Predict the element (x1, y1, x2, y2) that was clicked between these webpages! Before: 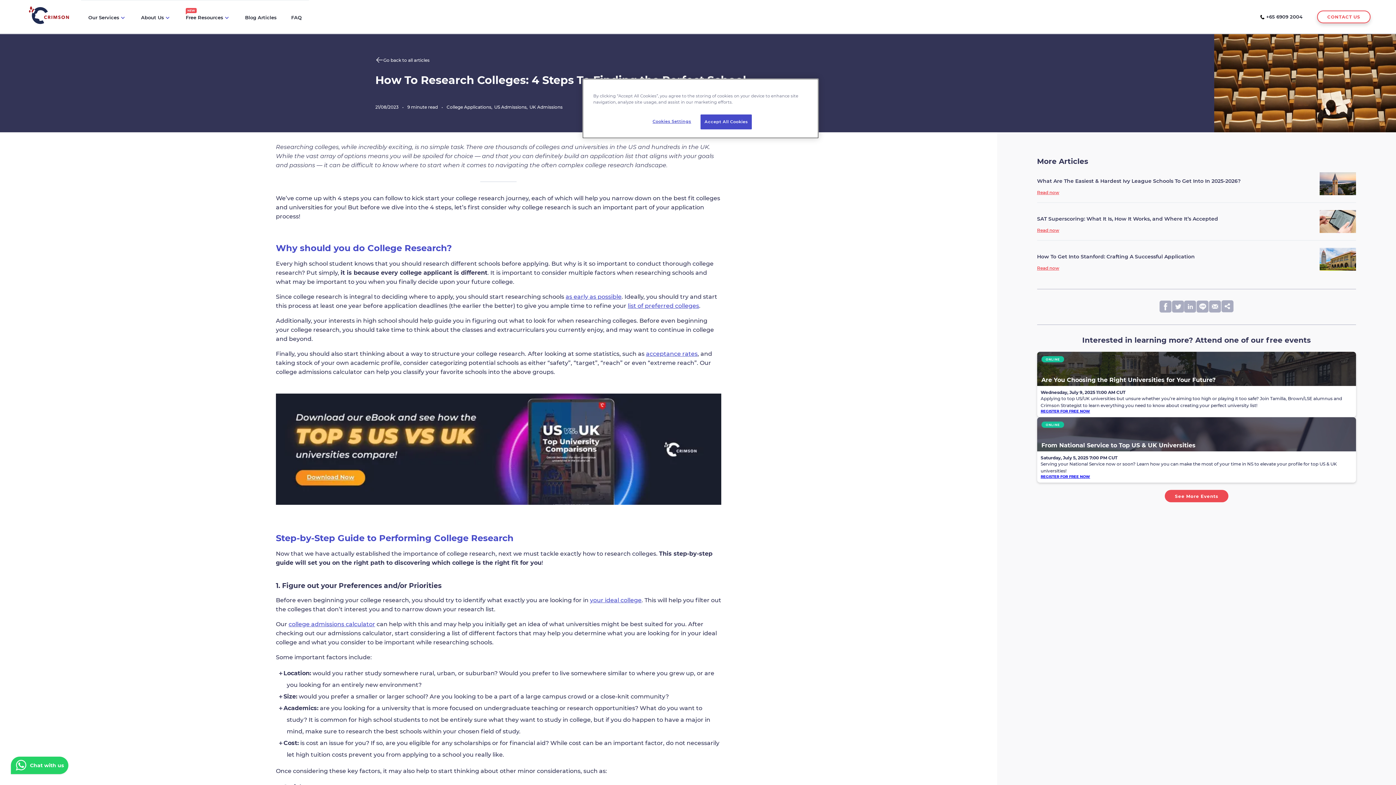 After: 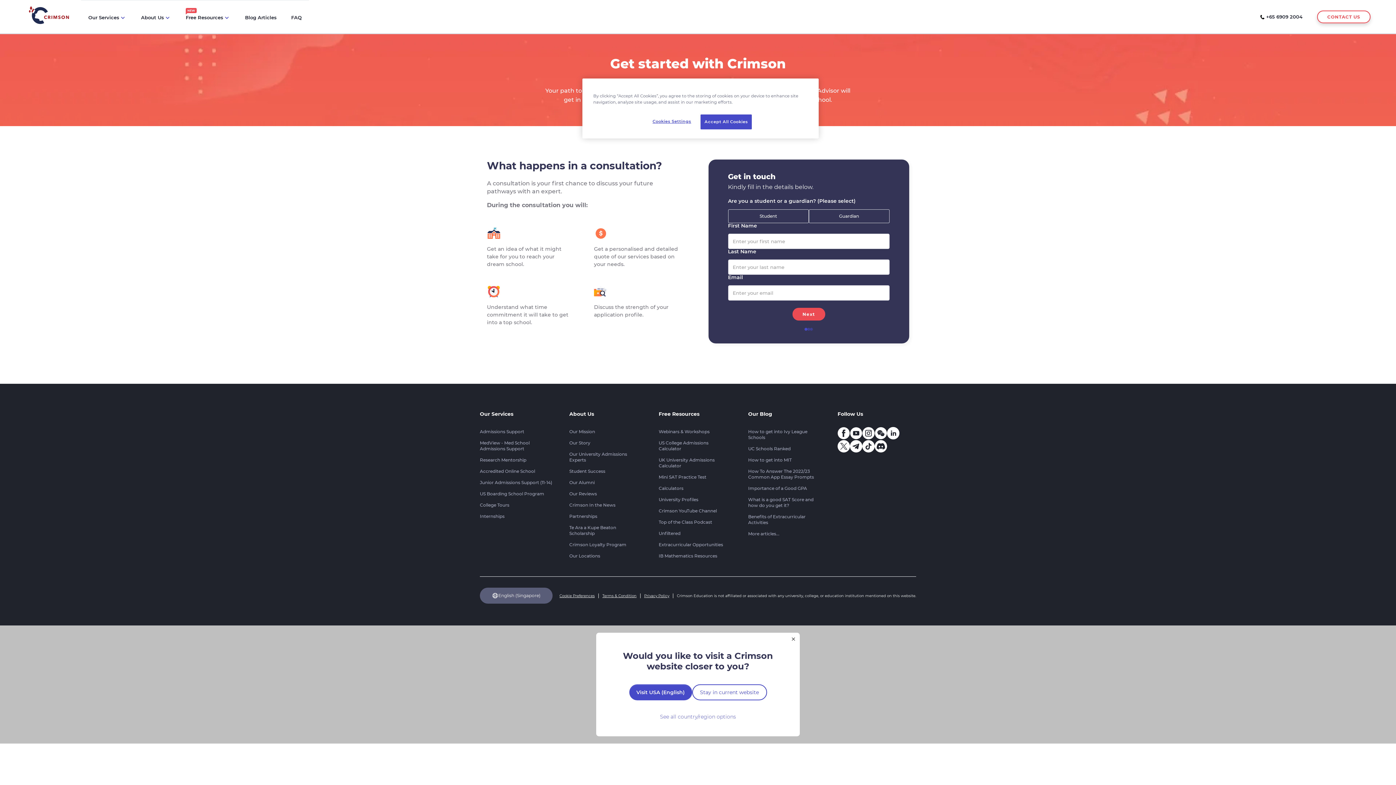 Action: bbox: (1317, 10, 1370, 23) label: CONTACT US